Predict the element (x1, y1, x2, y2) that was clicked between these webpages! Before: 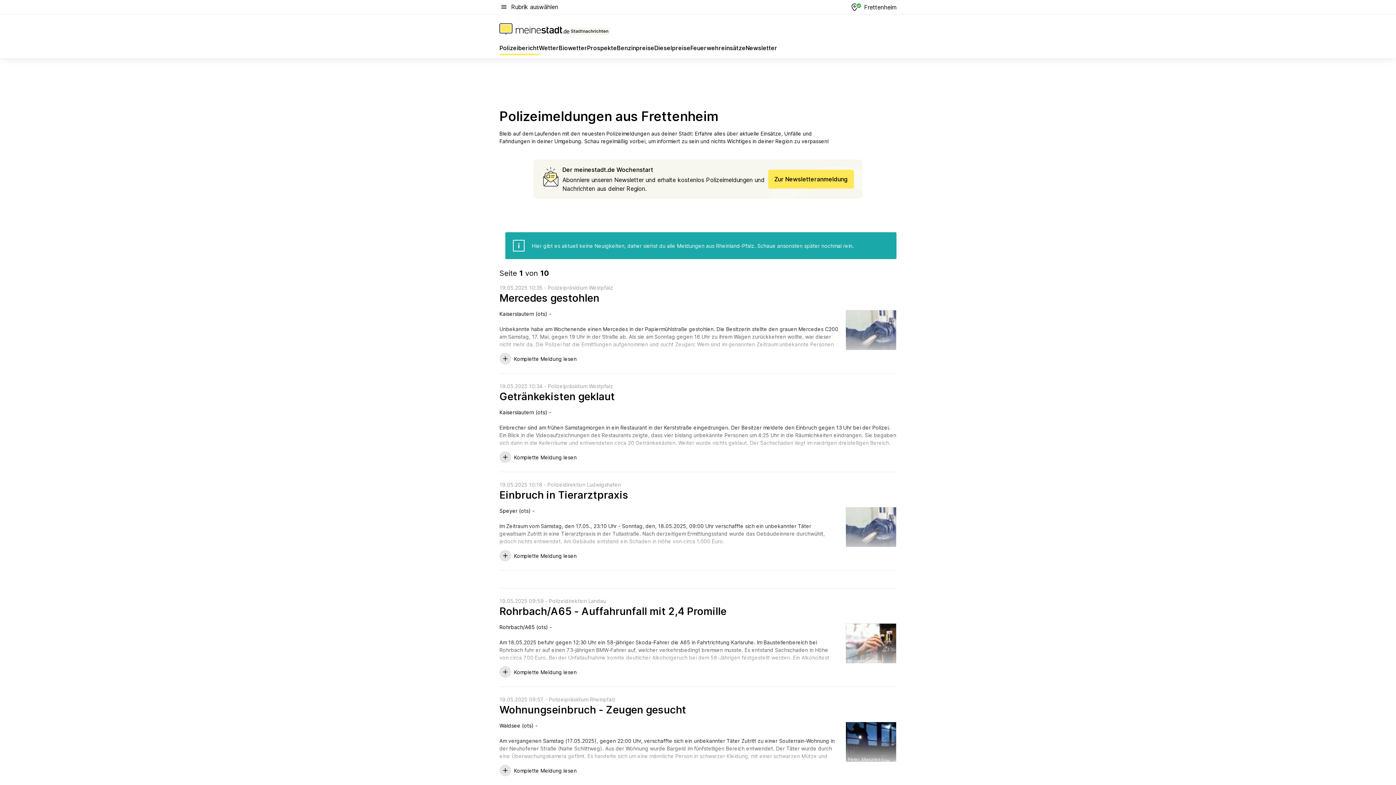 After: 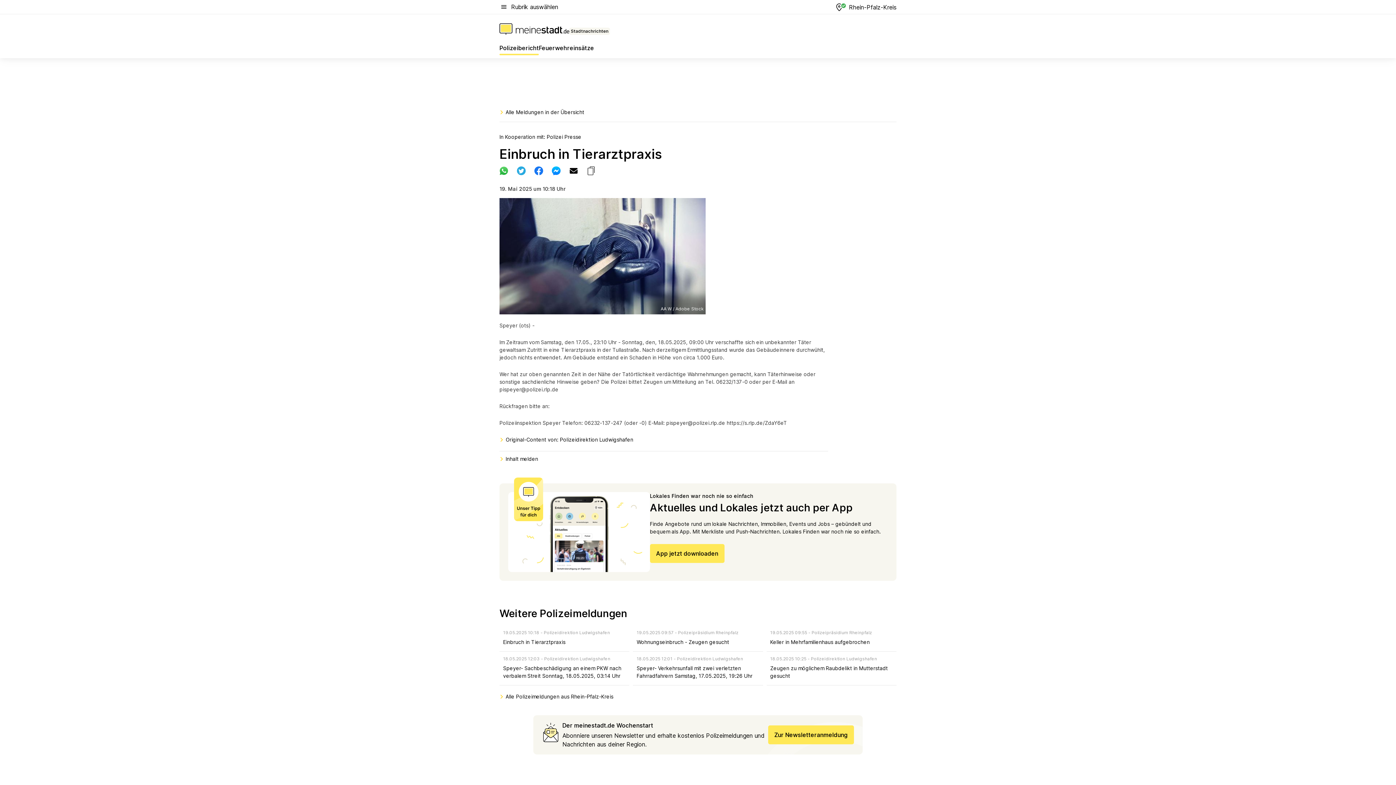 Action: label: Einbruch in Tierarztpraxis bbox: (499, 489, 628, 501)